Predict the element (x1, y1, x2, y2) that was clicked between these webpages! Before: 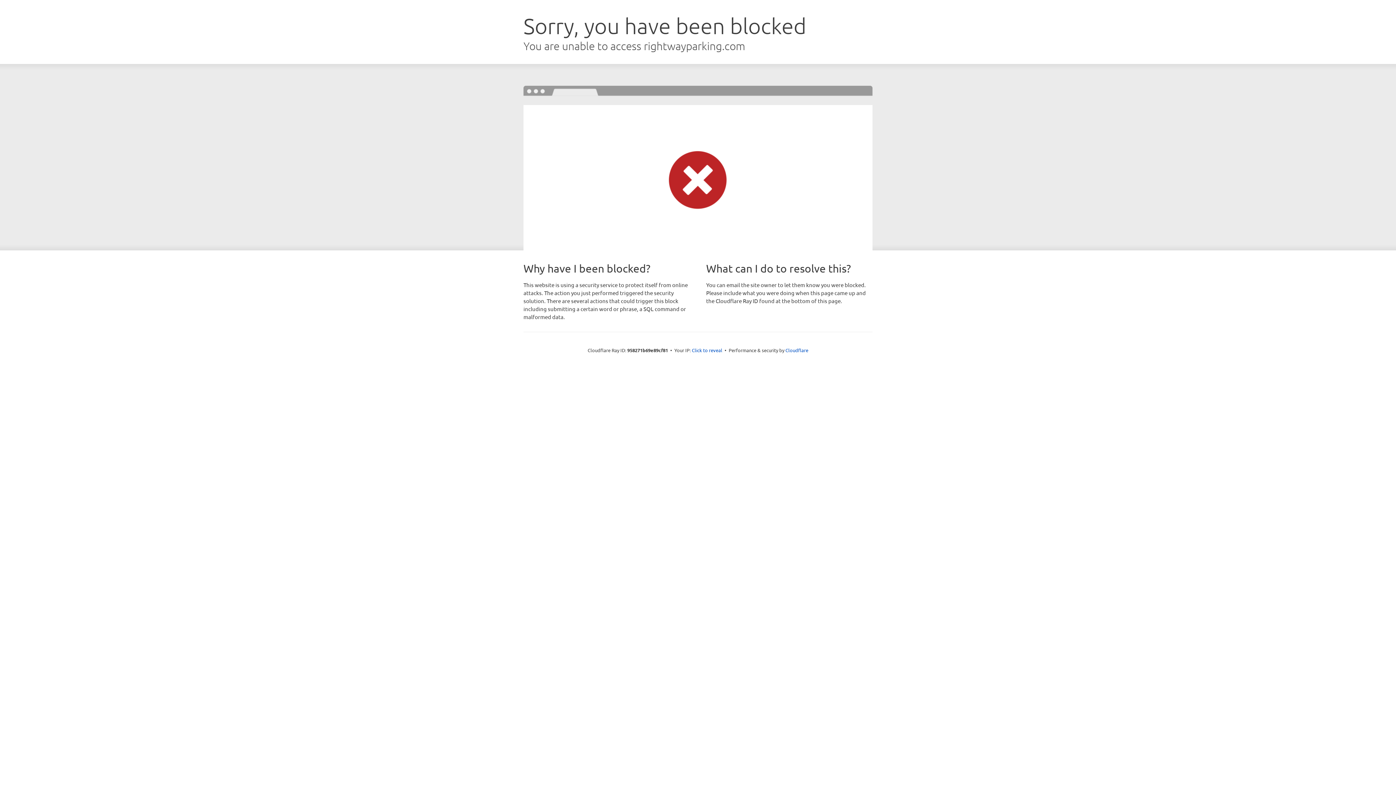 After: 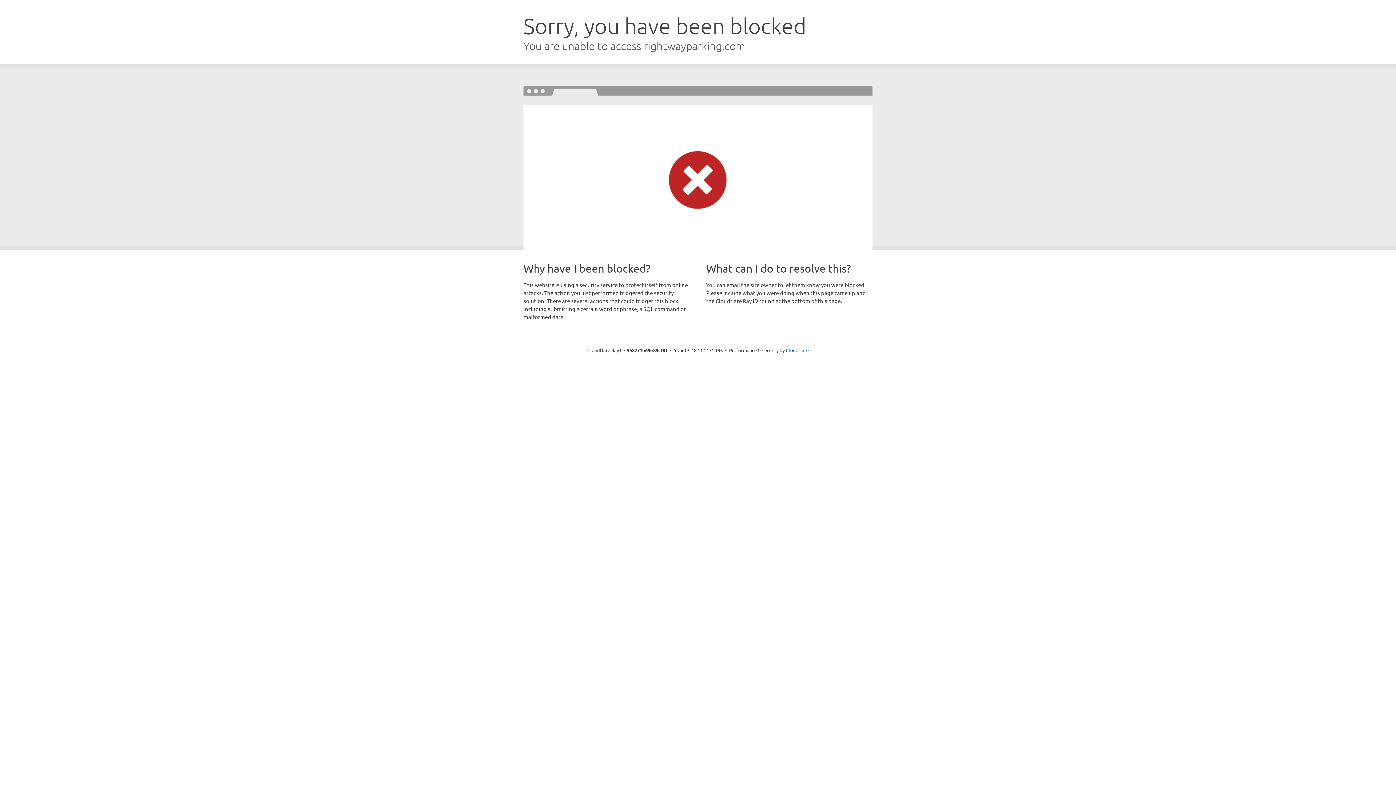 Action: bbox: (692, 346, 722, 353) label: Click to reveal